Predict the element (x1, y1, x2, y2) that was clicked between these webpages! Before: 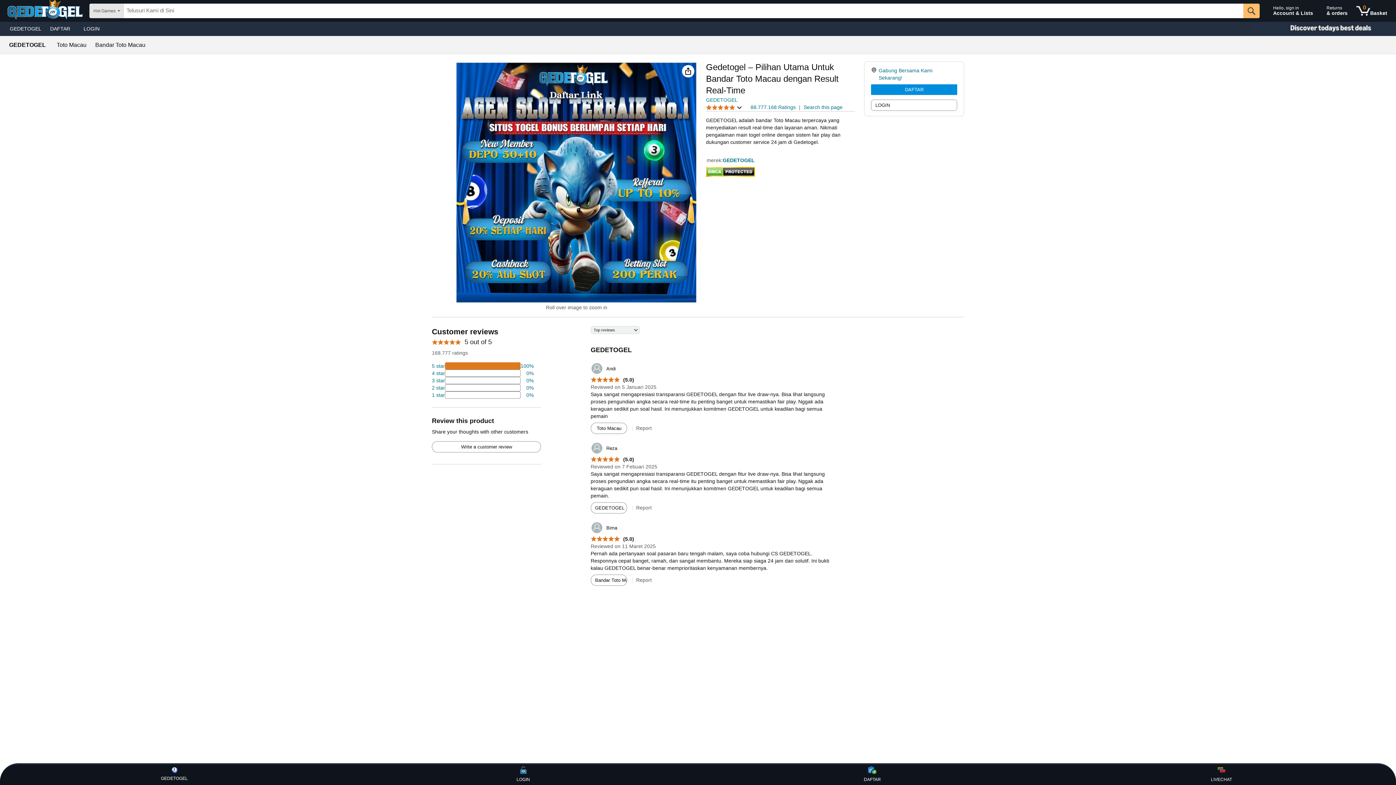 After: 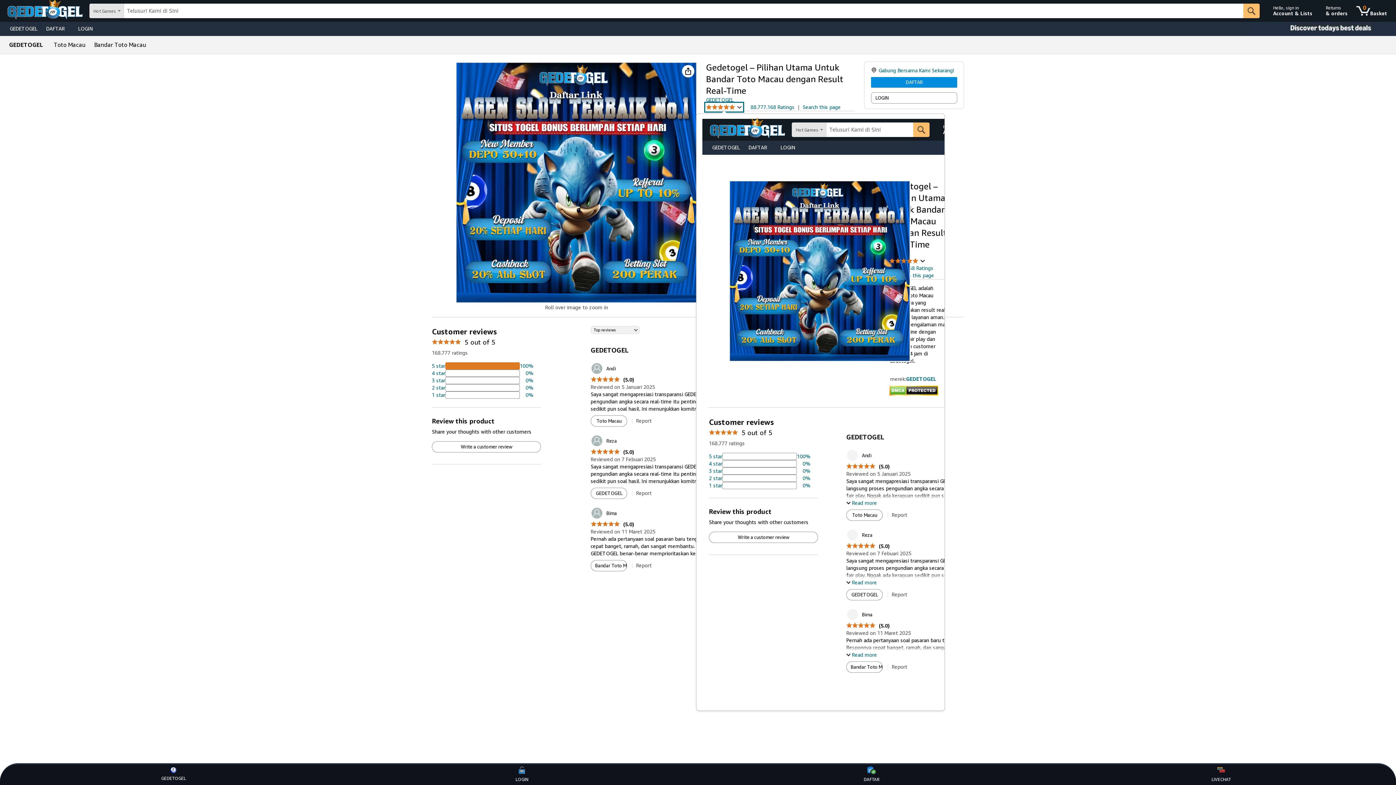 Action: bbox: (706, 103, 742, 111) label: 5 out of 5 stars
 